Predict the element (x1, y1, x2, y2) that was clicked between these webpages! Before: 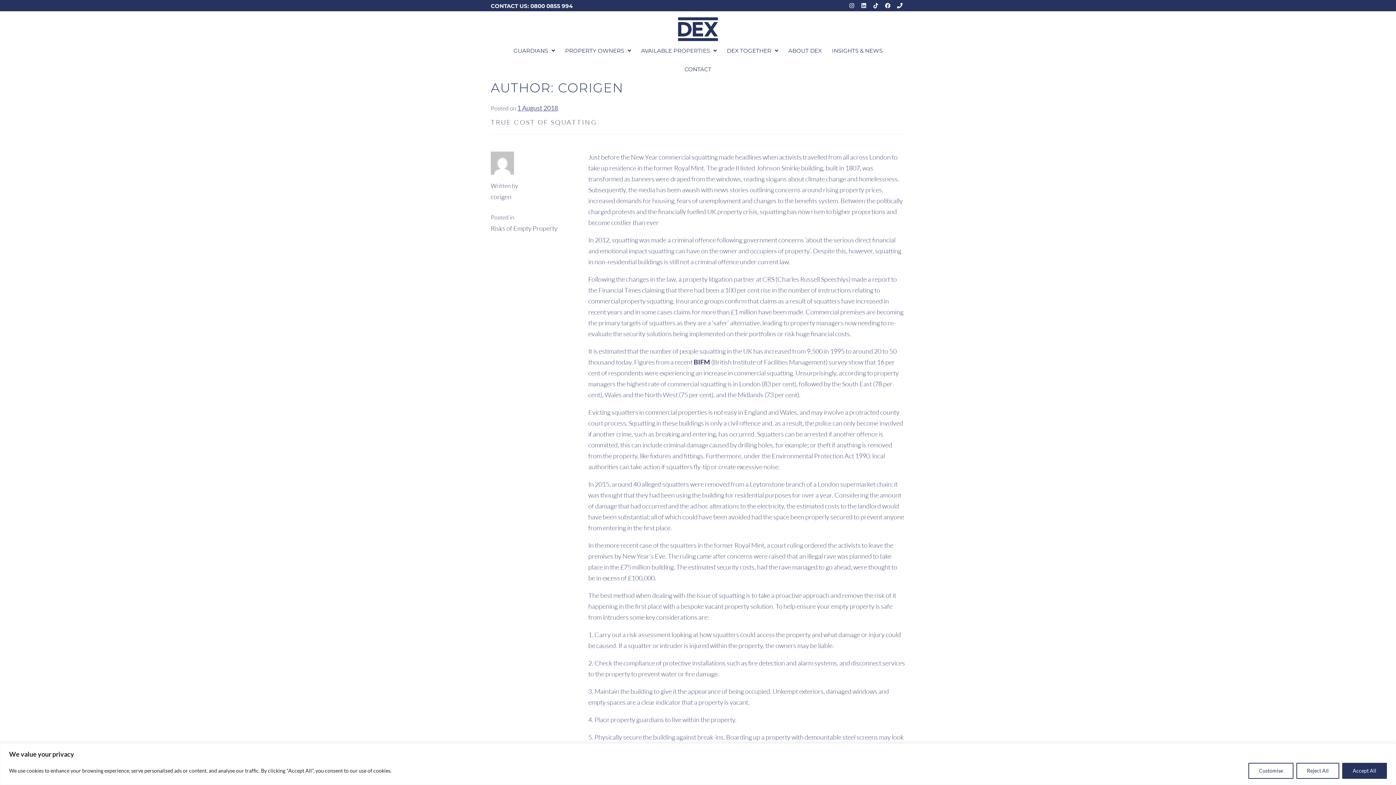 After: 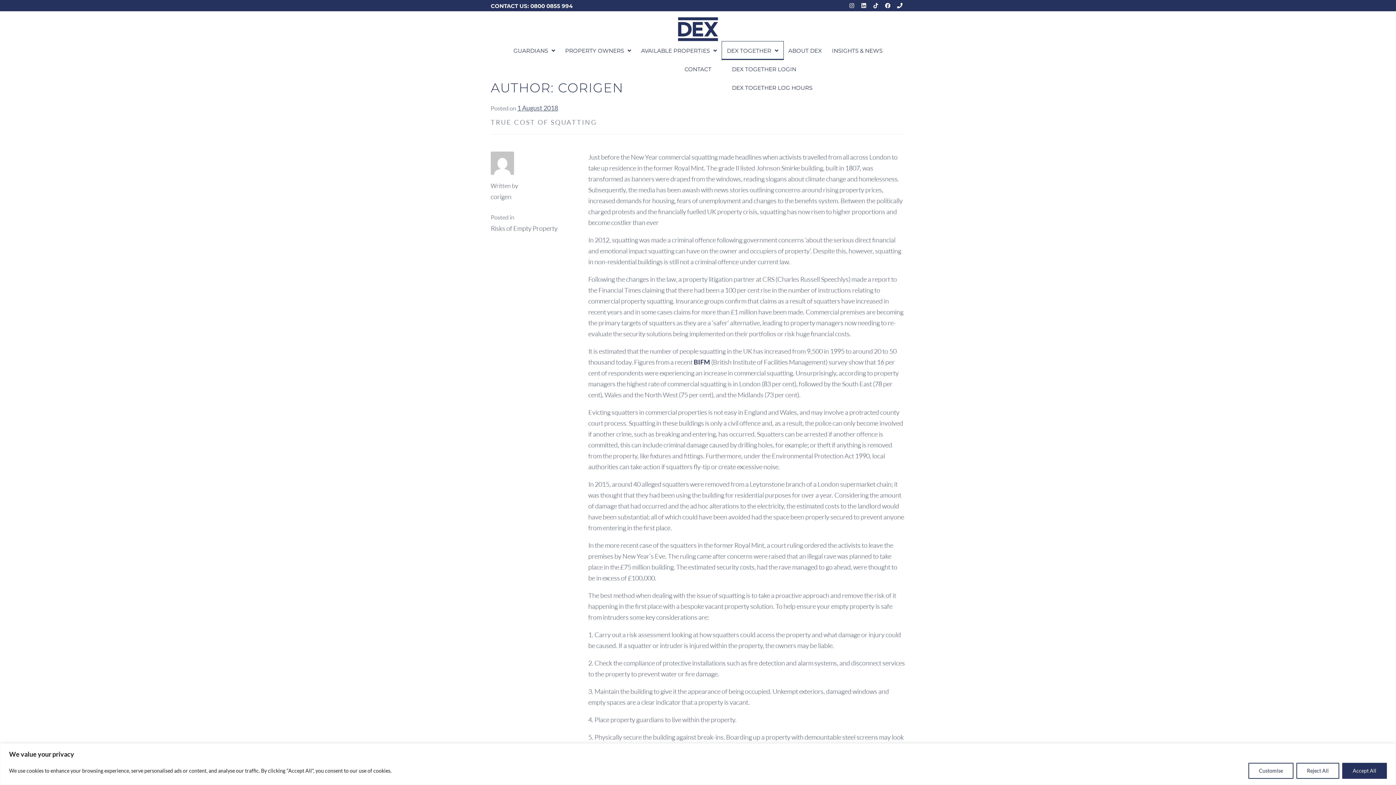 Action: label: DEX TOGETHER bbox: (722, 41, 783, 60)